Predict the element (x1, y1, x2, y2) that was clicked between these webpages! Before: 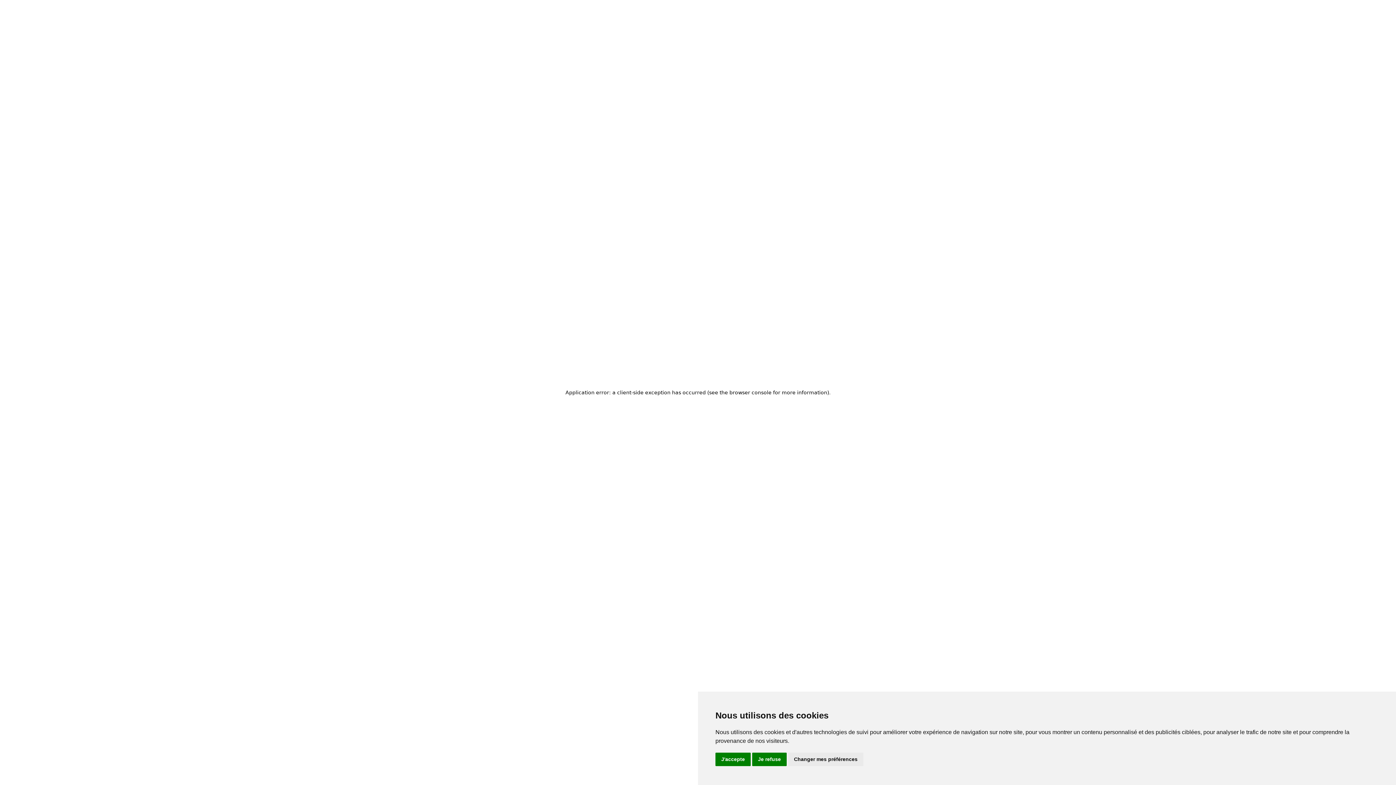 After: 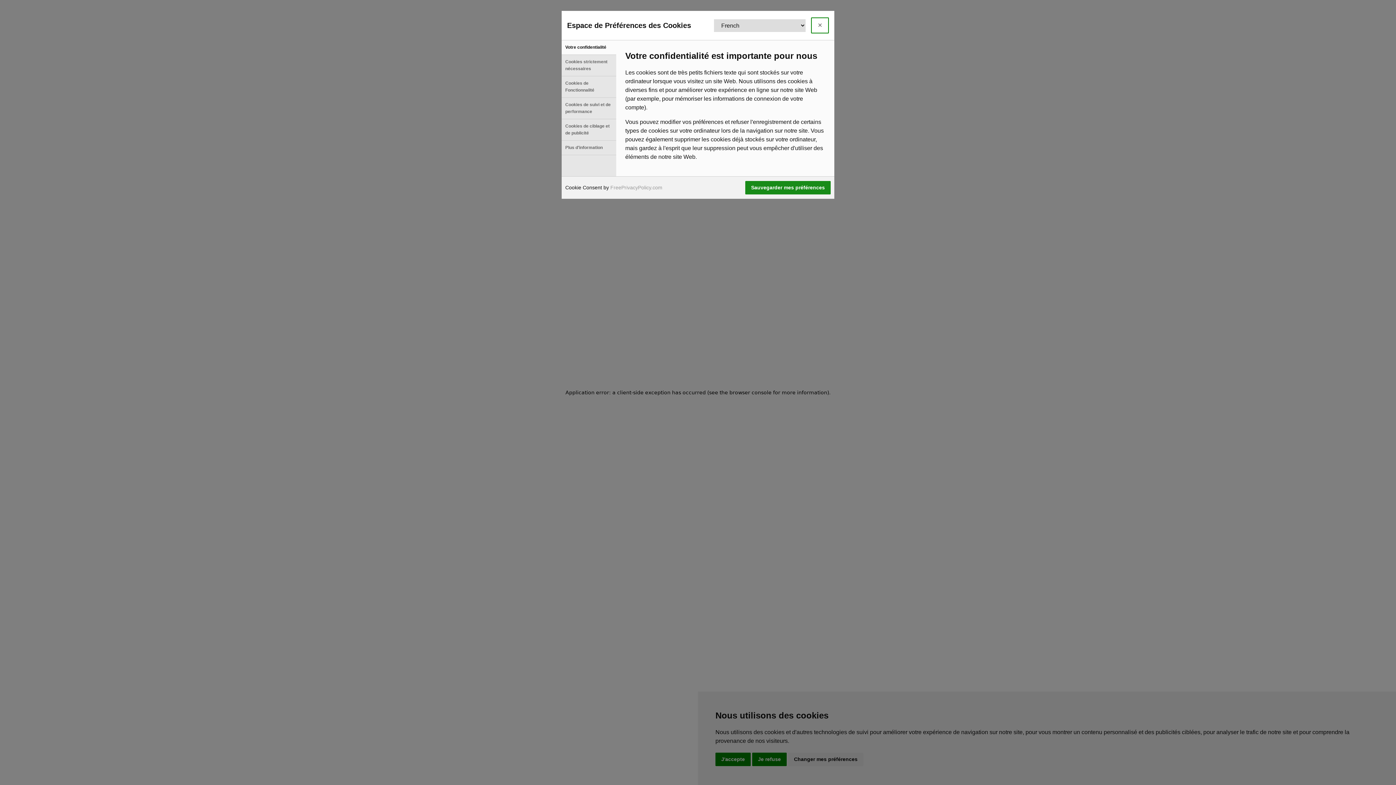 Action: label: Changer mes préférences bbox: (788, 753, 863, 766)